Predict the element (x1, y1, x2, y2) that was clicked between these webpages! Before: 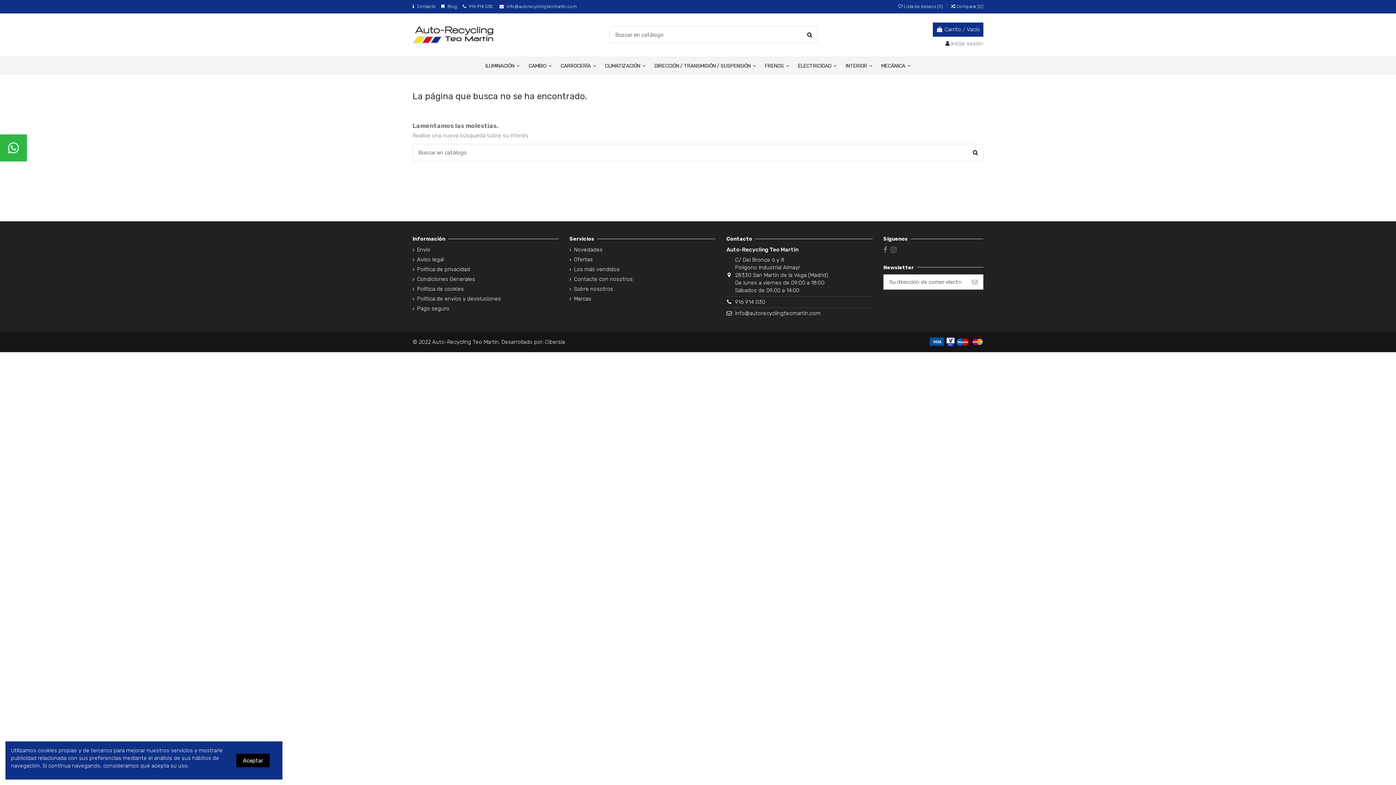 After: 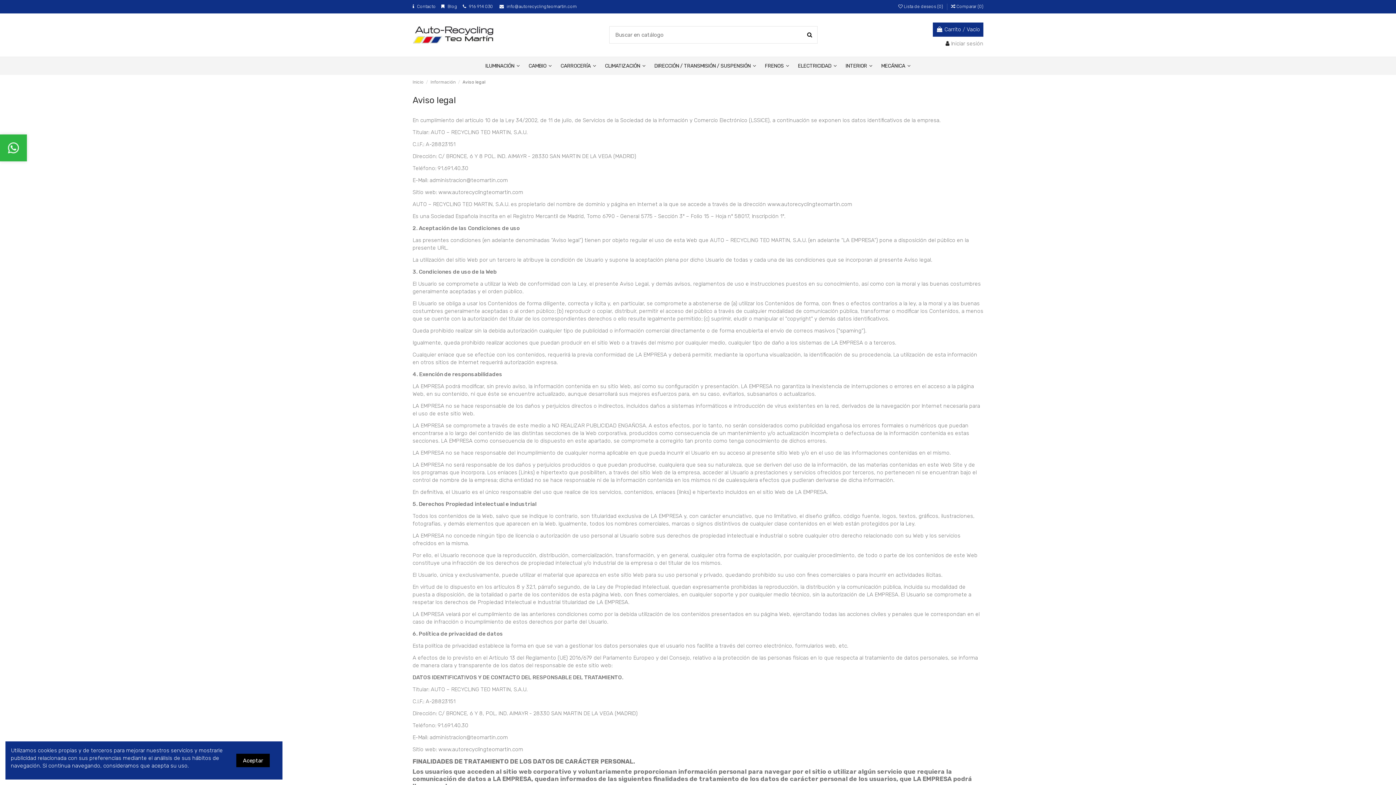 Action: bbox: (412, 255, 444, 263) label: Aviso legal